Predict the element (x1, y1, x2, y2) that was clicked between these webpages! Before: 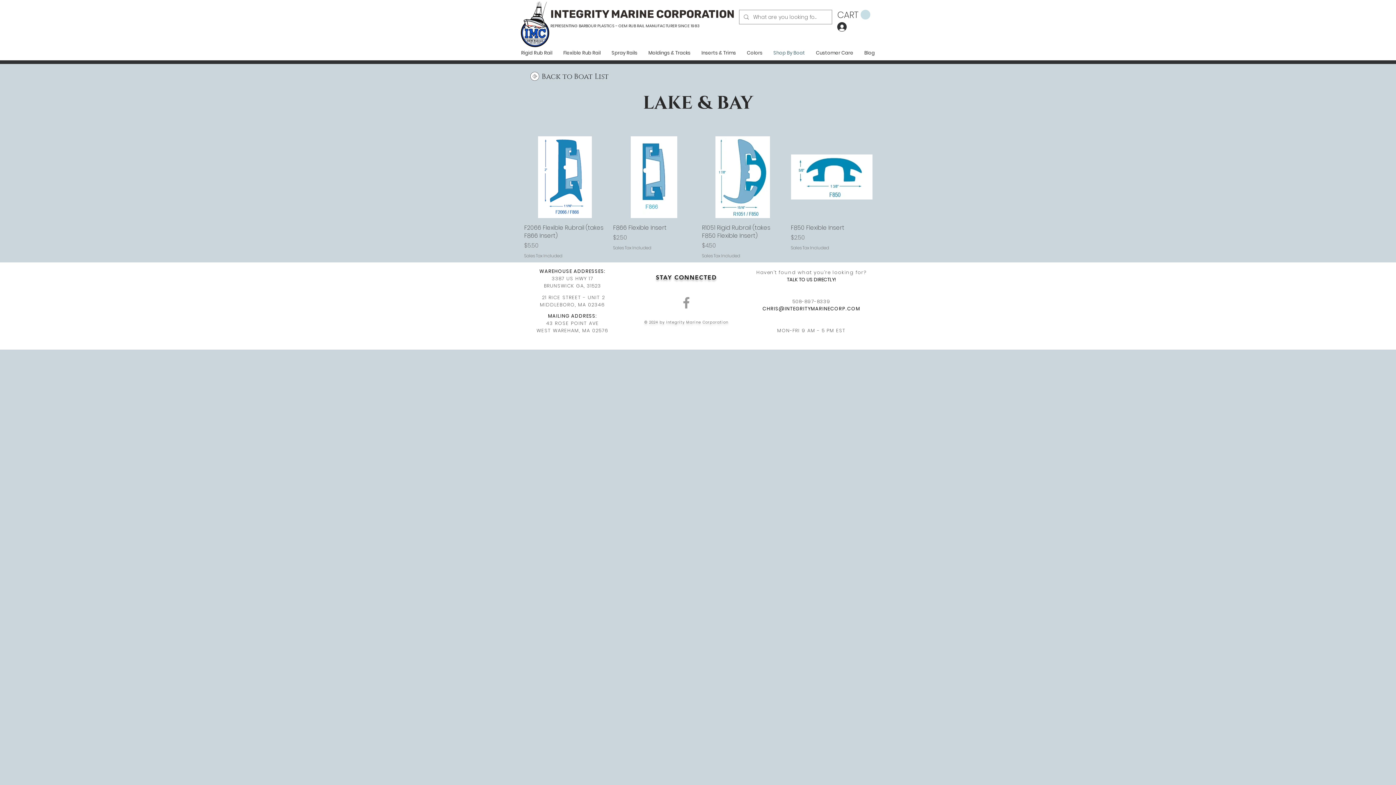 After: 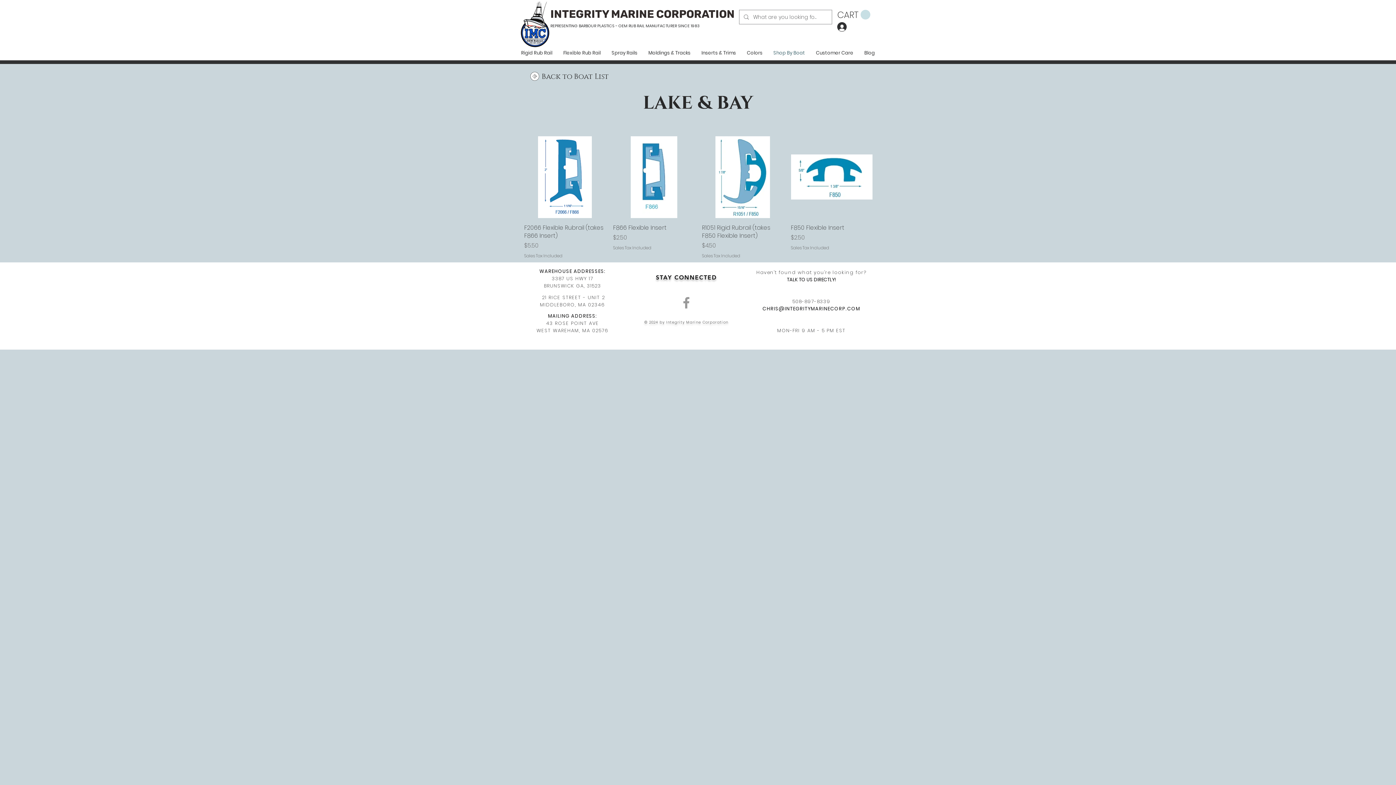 Action: label: Grey Facebook Icon bbox: (678, 295, 694, 310)